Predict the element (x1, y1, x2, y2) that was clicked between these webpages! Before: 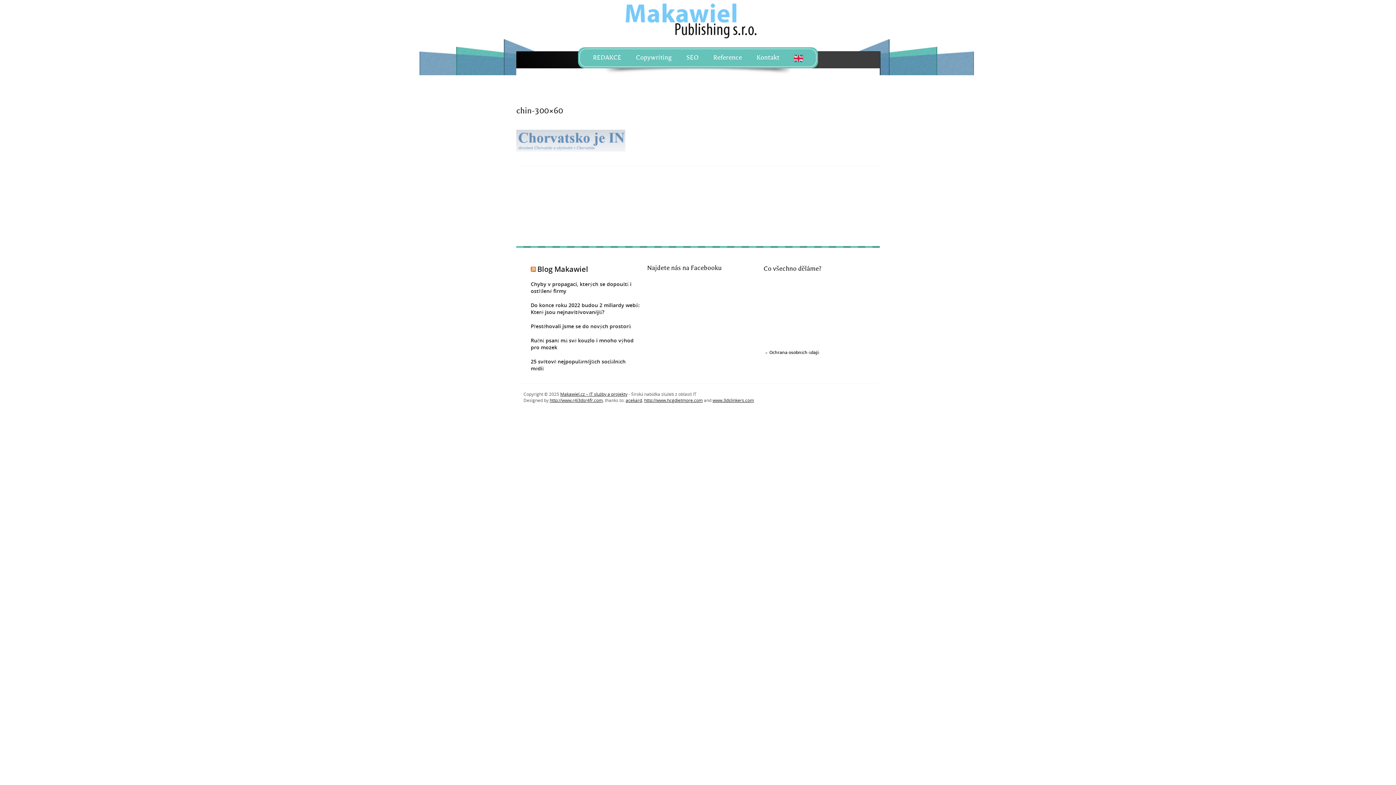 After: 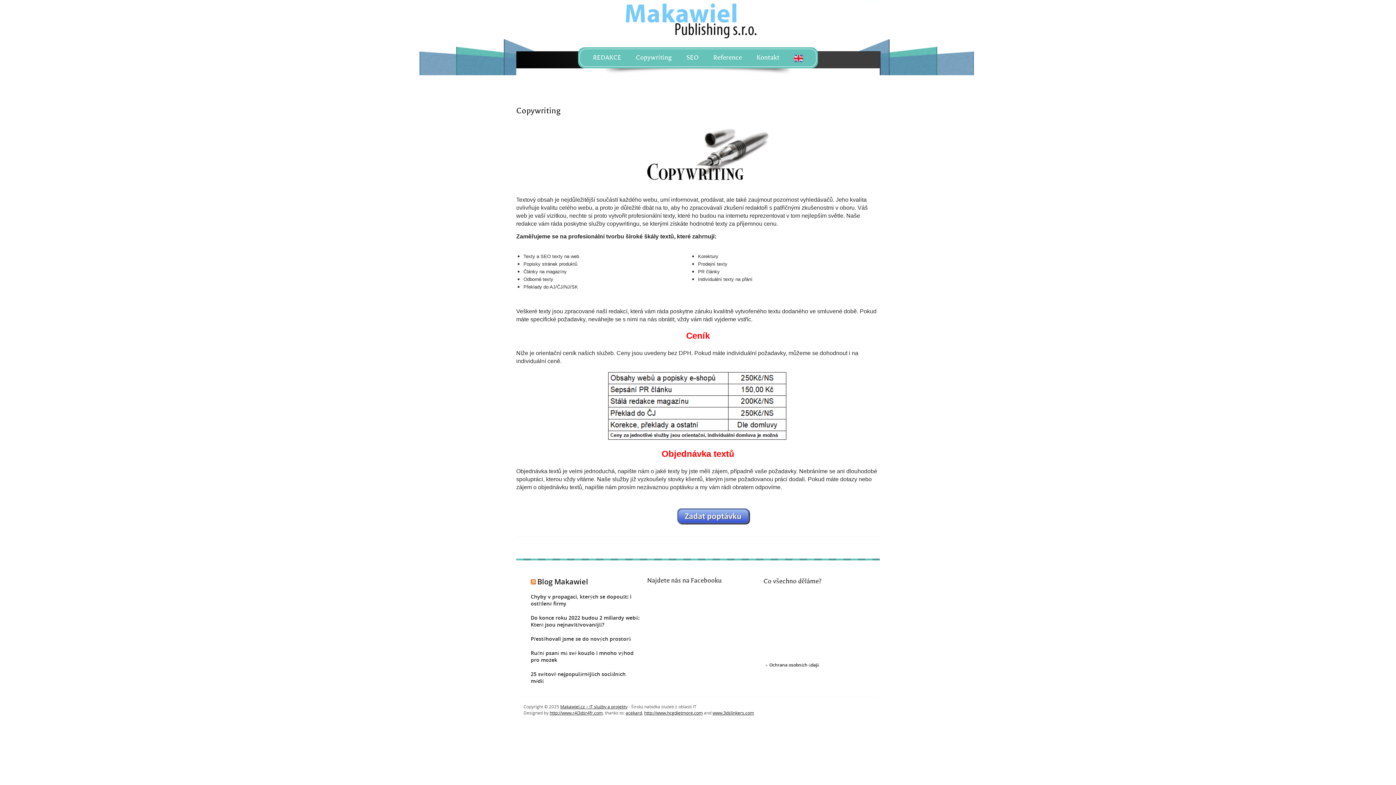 Action: bbox: (628, 49, 679, 66) label: Copywriting